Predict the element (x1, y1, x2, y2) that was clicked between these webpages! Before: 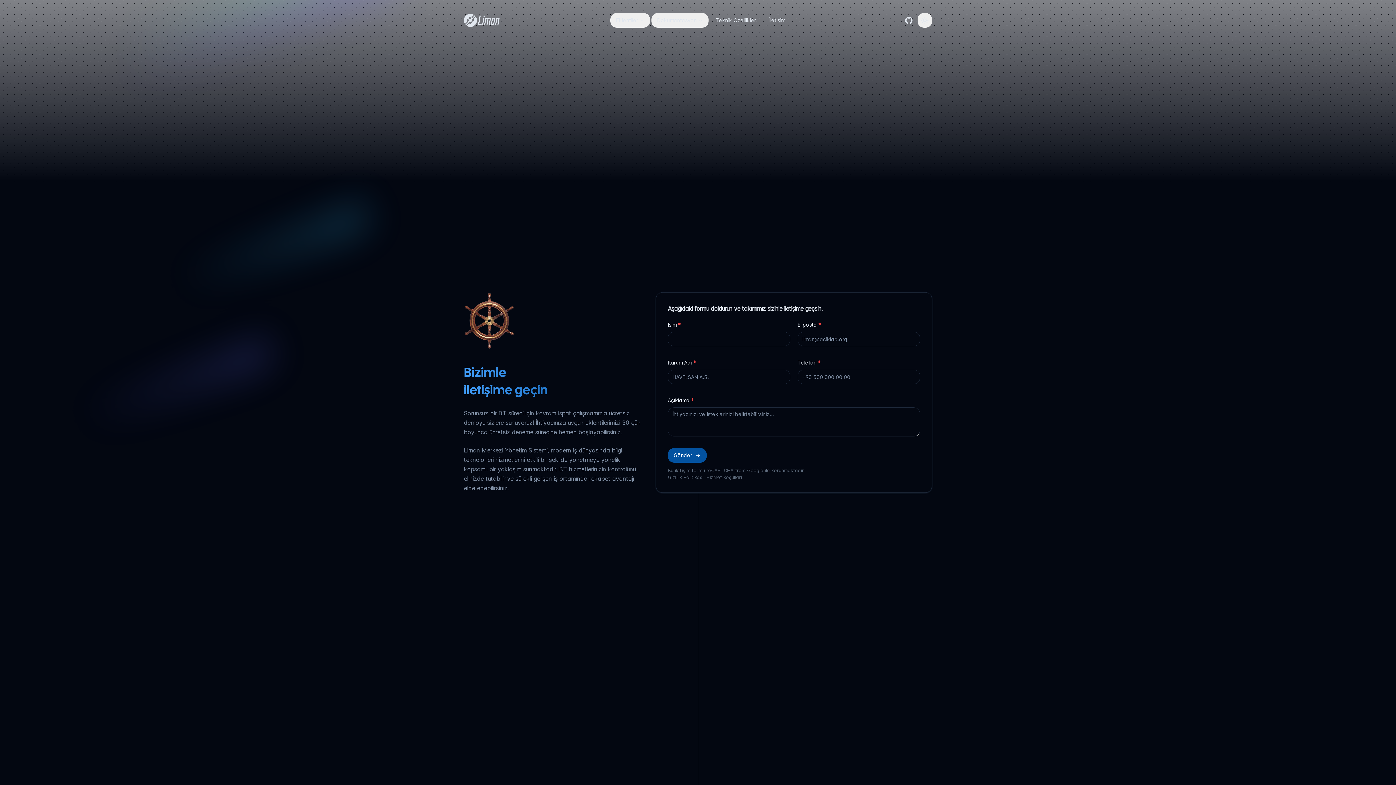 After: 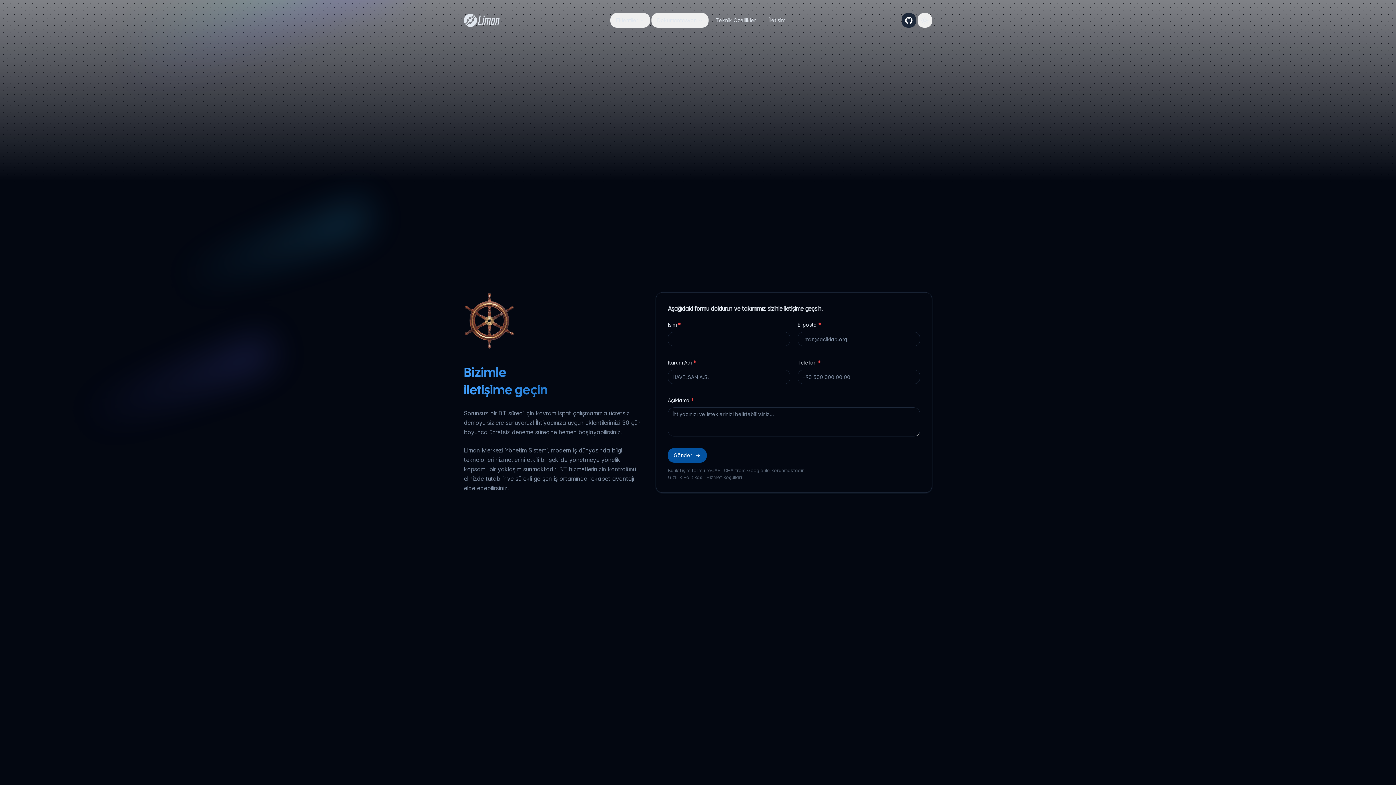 Action: label: GitHub bbox: (901, 13, 916, 27)